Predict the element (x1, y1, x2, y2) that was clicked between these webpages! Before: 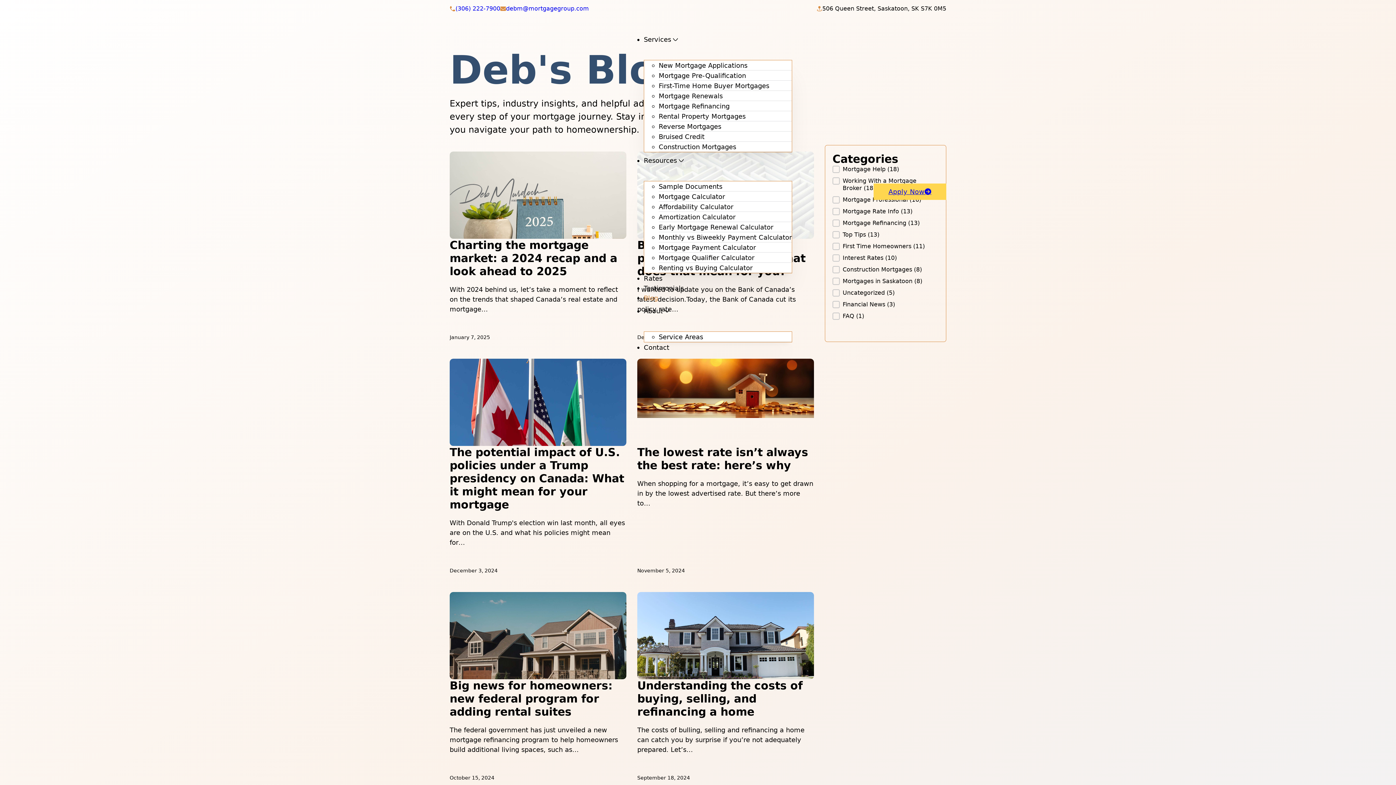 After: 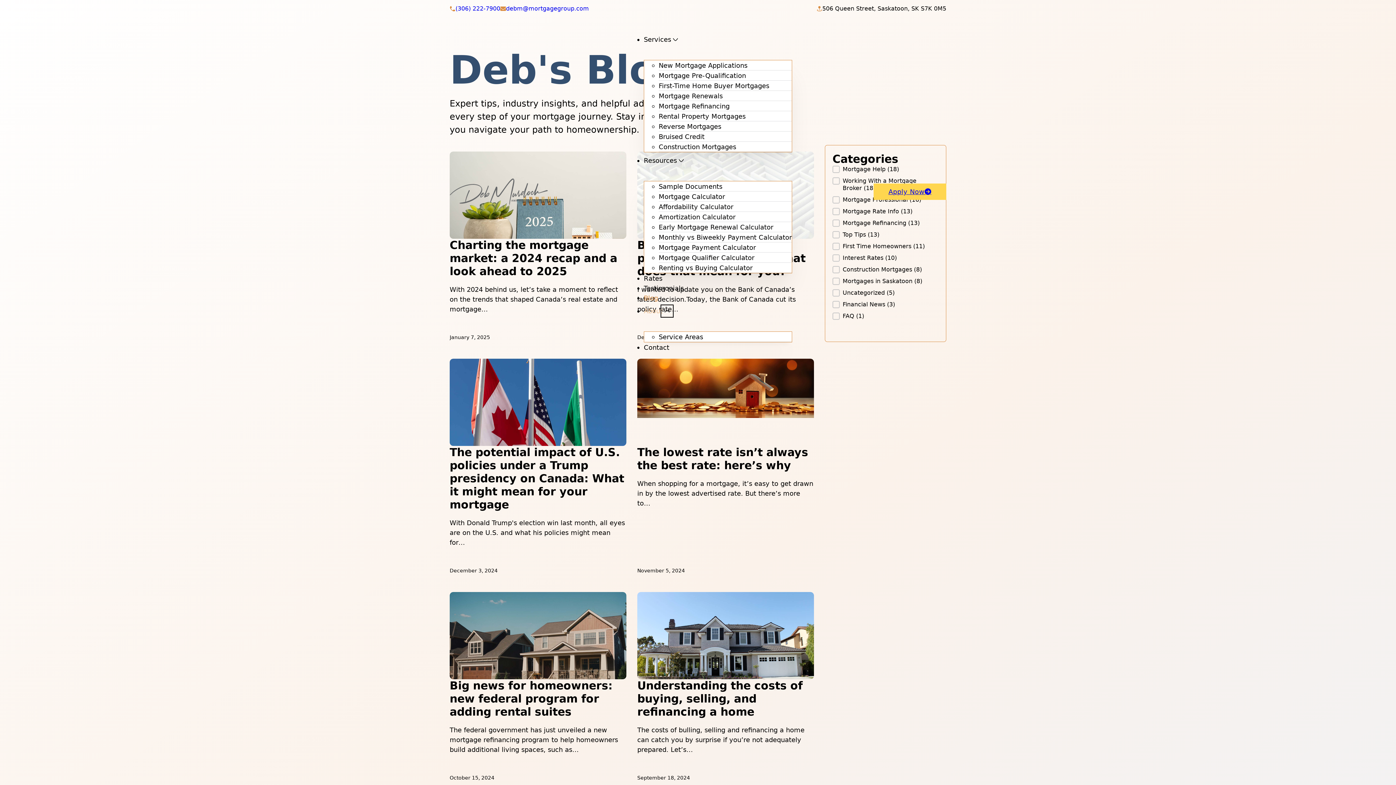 Action: label: About Sub menu bbox: (662, 306, 671, 315)